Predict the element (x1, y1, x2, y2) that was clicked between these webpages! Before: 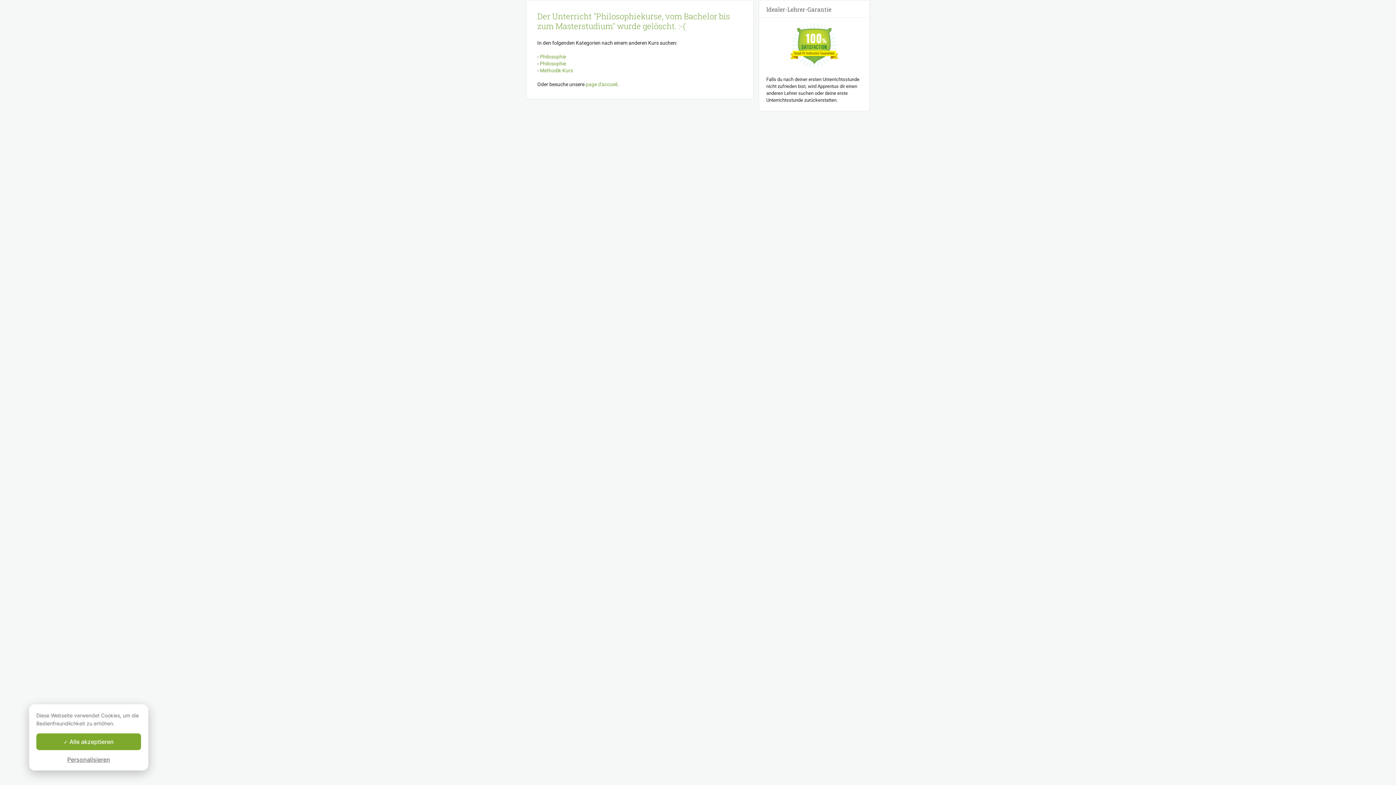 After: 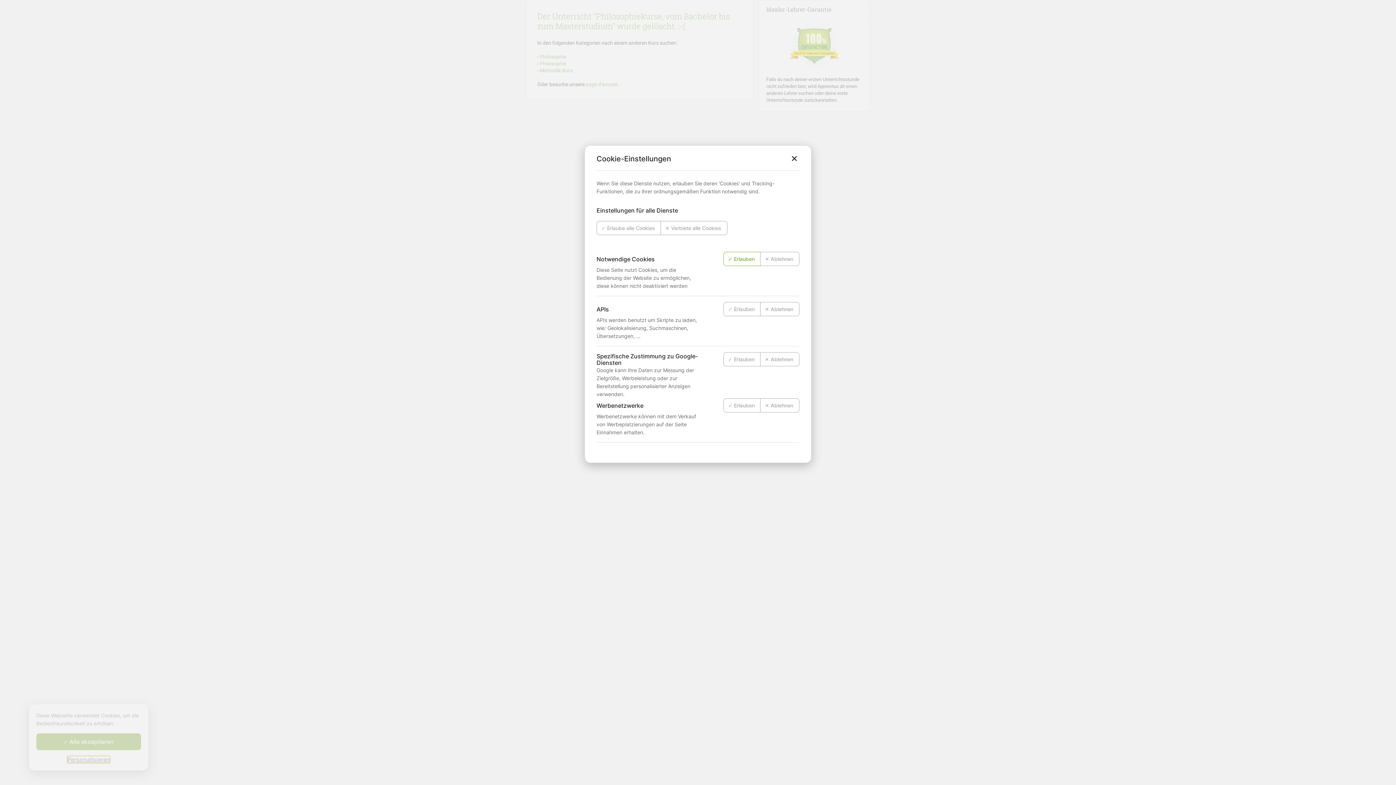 Action: label: Personalisieren (modales Fenster) bbox: (67, 756, 110, 763)